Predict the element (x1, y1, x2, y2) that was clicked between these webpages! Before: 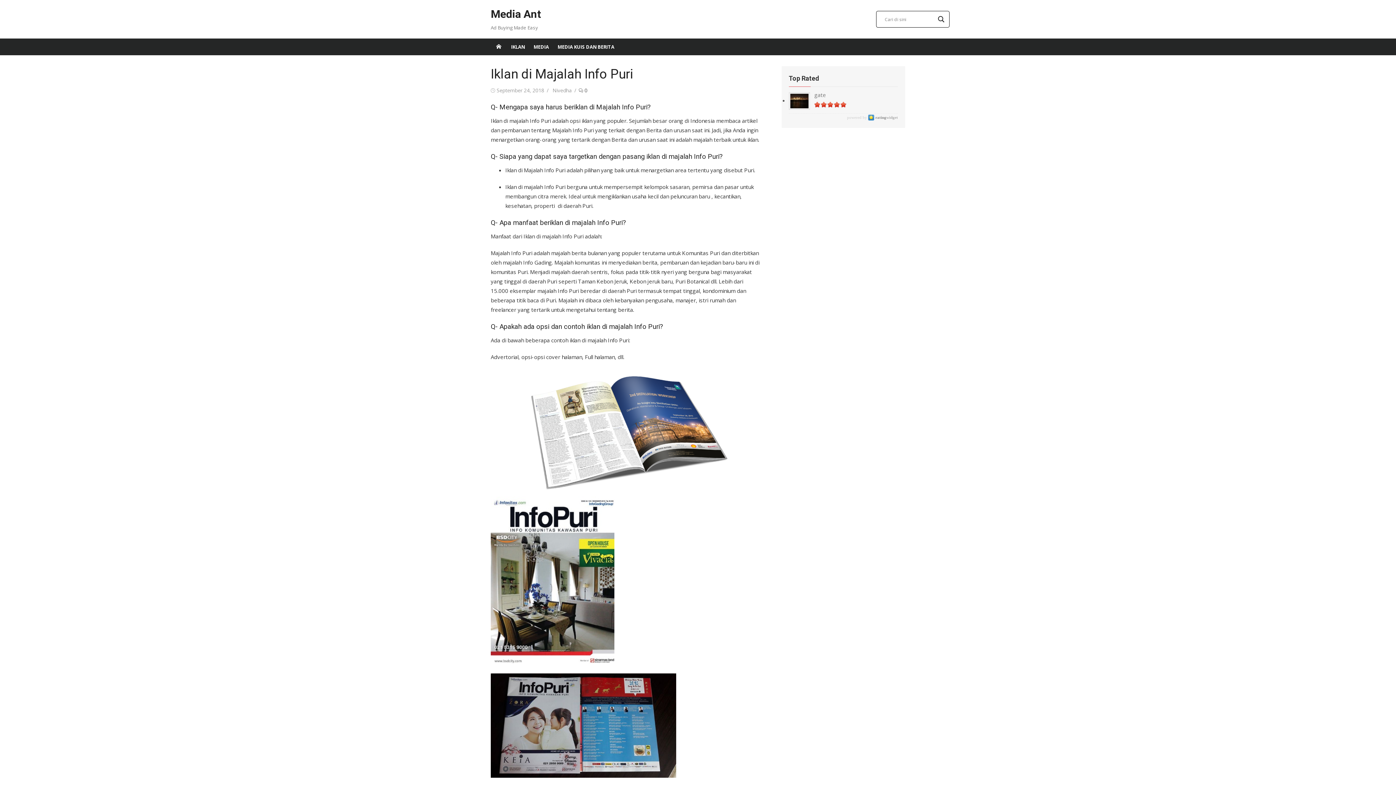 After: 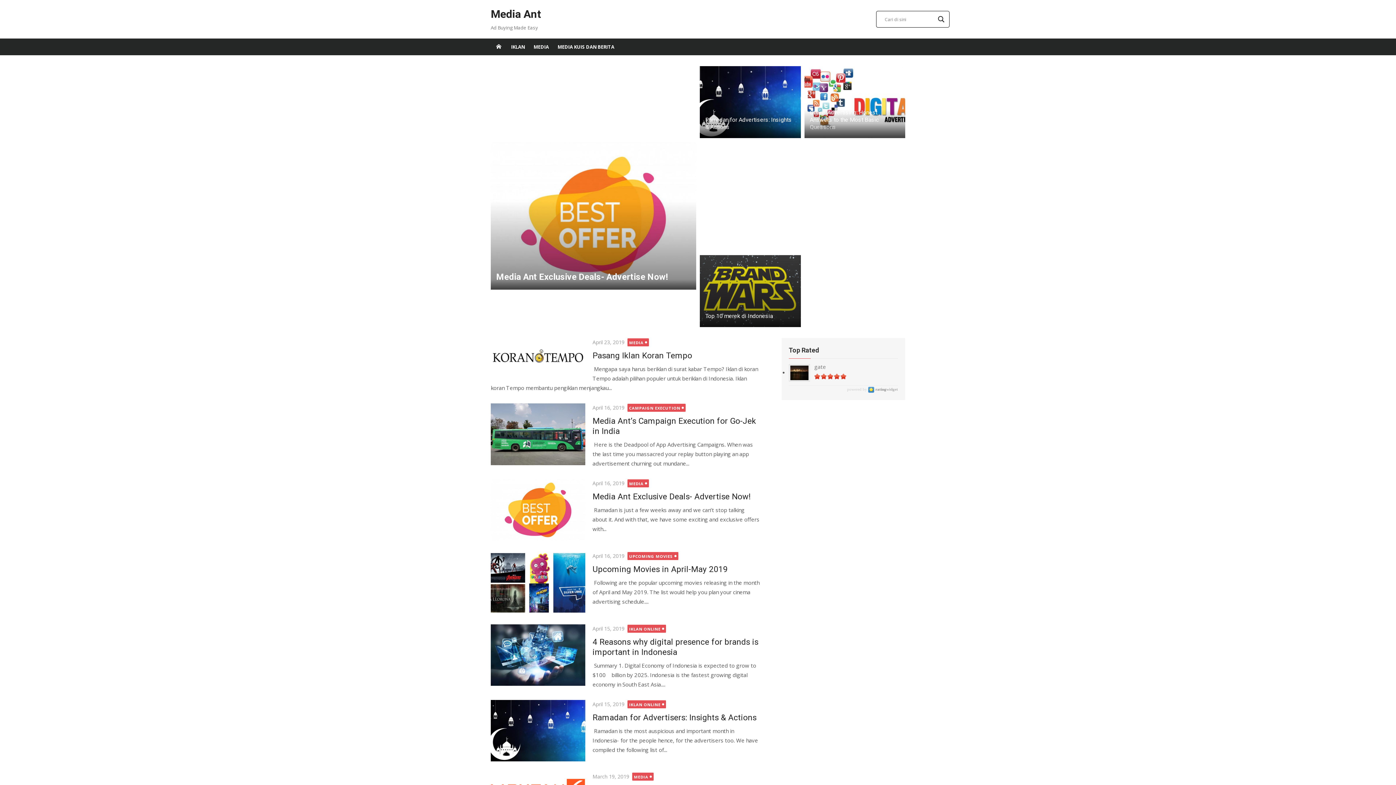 Action: label: Media Ant bbox: (490, 7, 541, 20)